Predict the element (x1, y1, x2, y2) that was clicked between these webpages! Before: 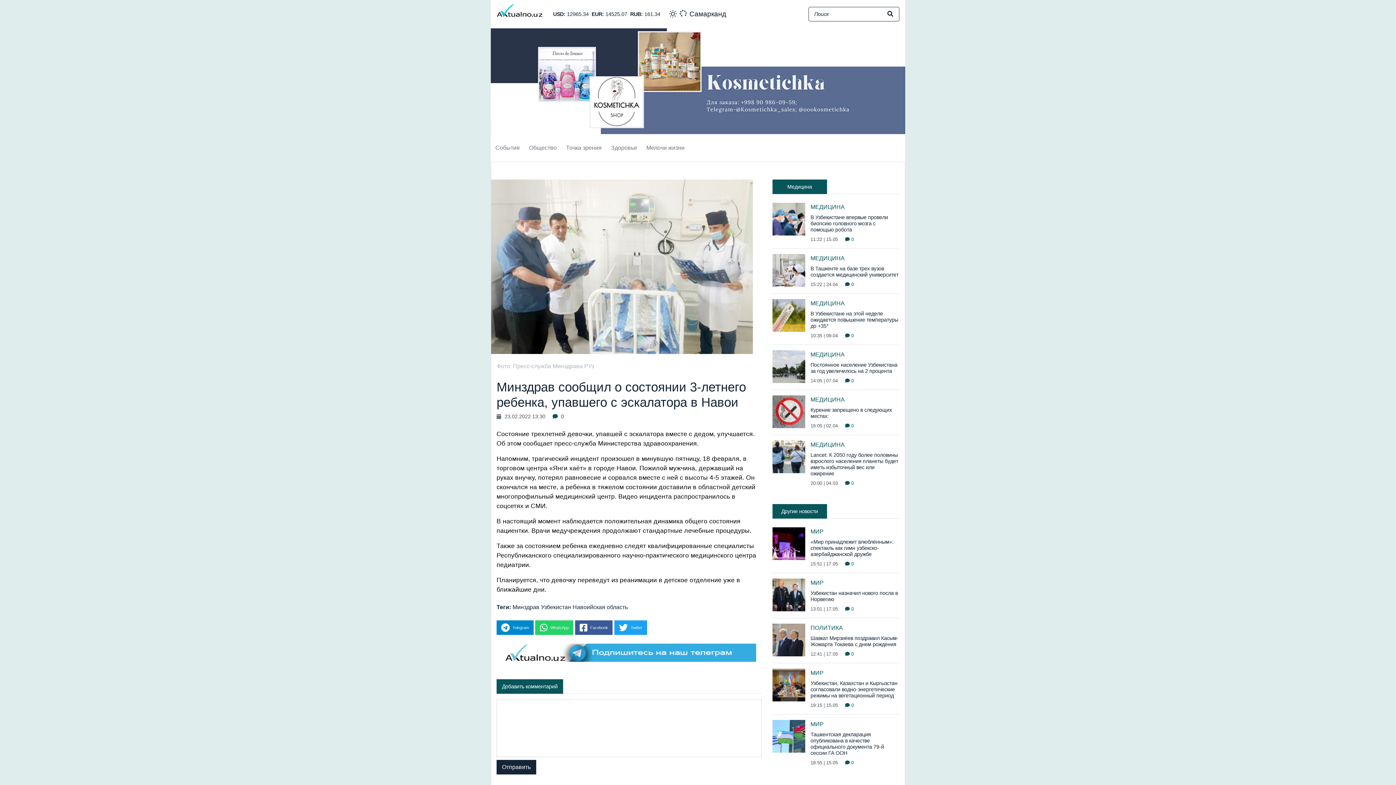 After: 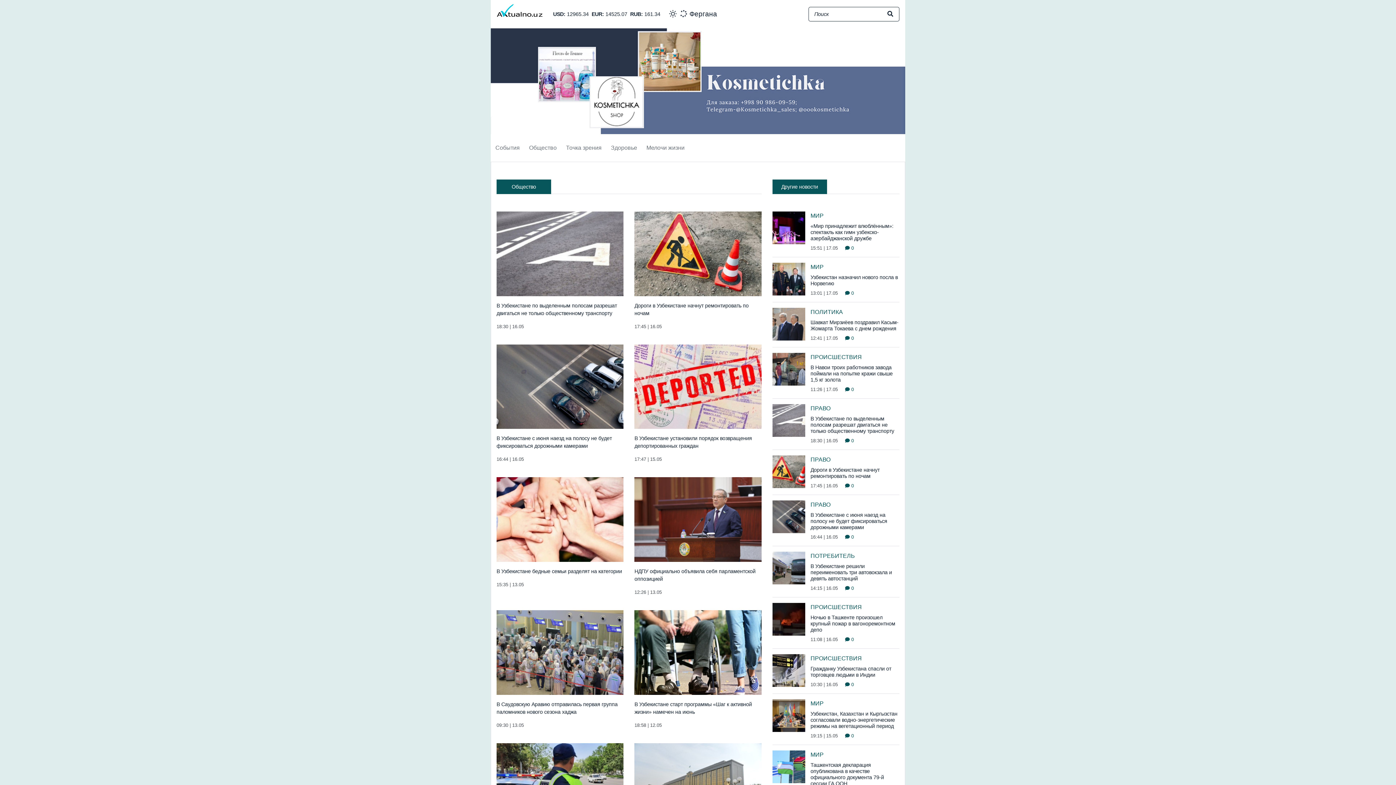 Action: bbox: (524, 136, 561, 158) label: Общество